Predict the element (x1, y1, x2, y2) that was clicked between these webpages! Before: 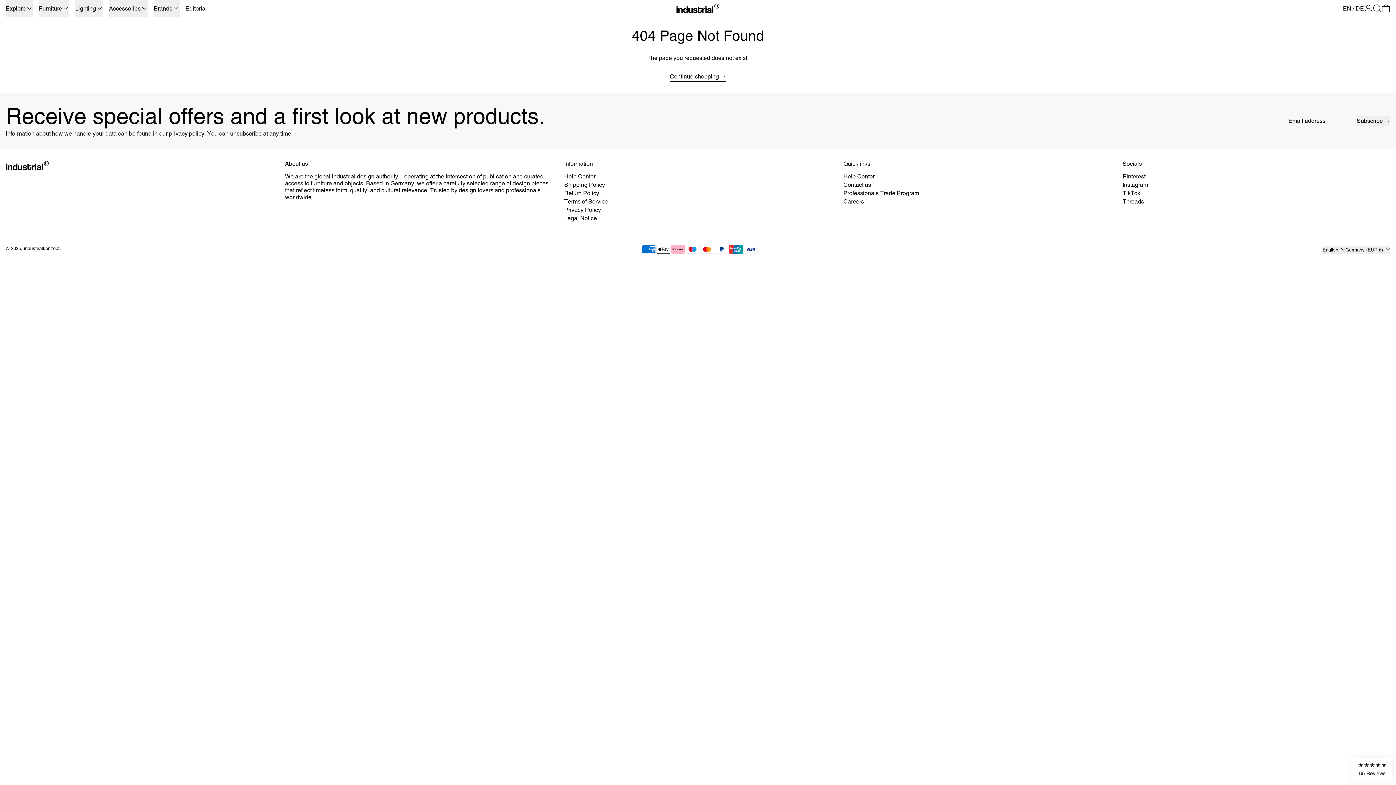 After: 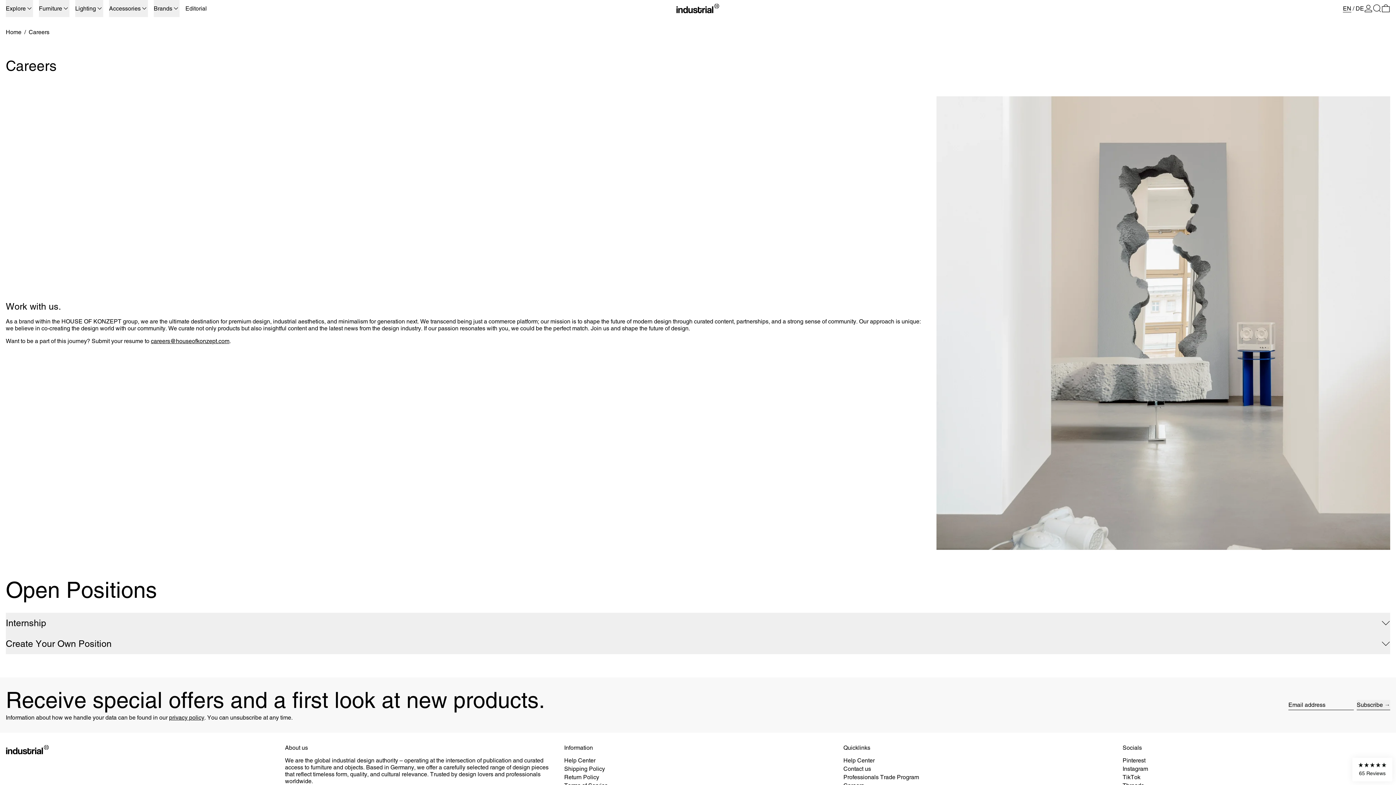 Action: label: Careers bbox: (843, 198, 864, 204)